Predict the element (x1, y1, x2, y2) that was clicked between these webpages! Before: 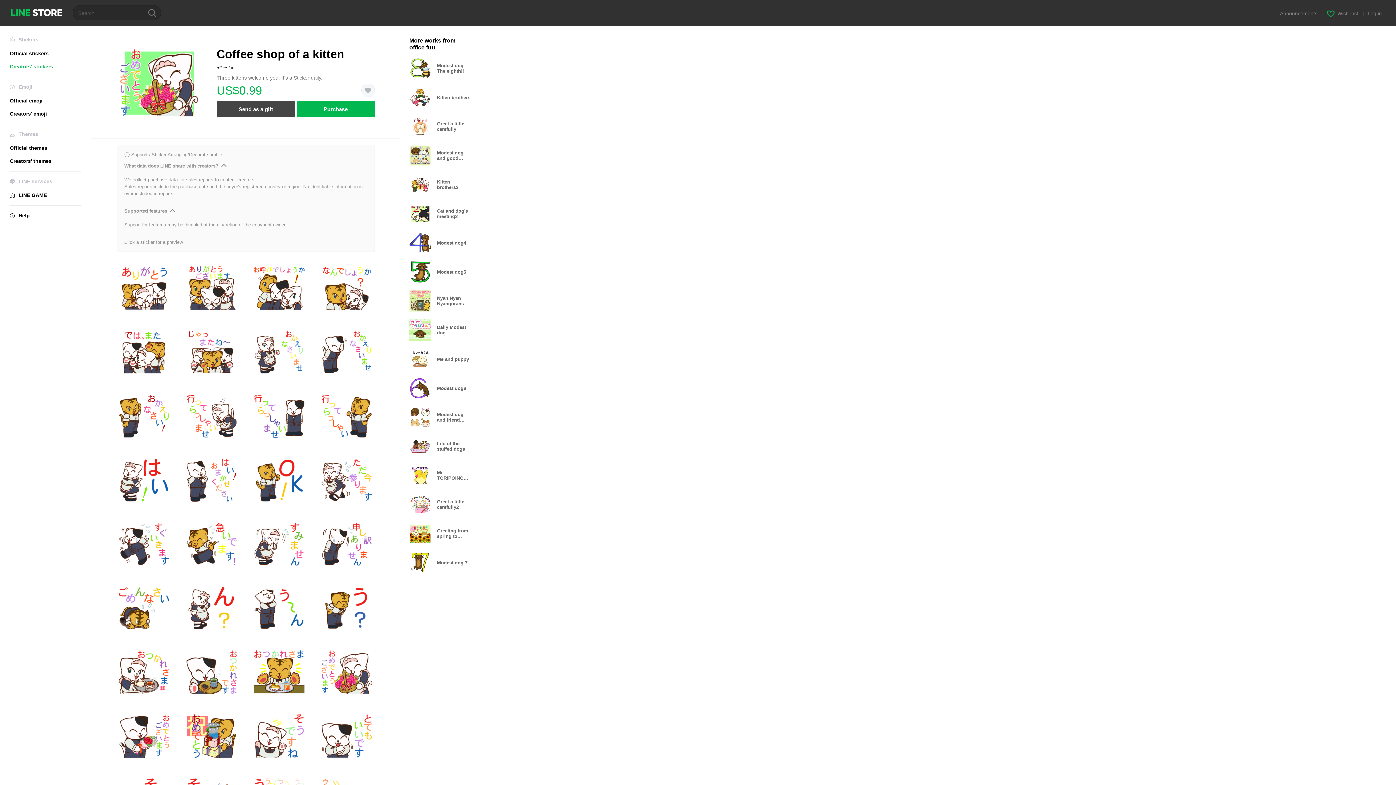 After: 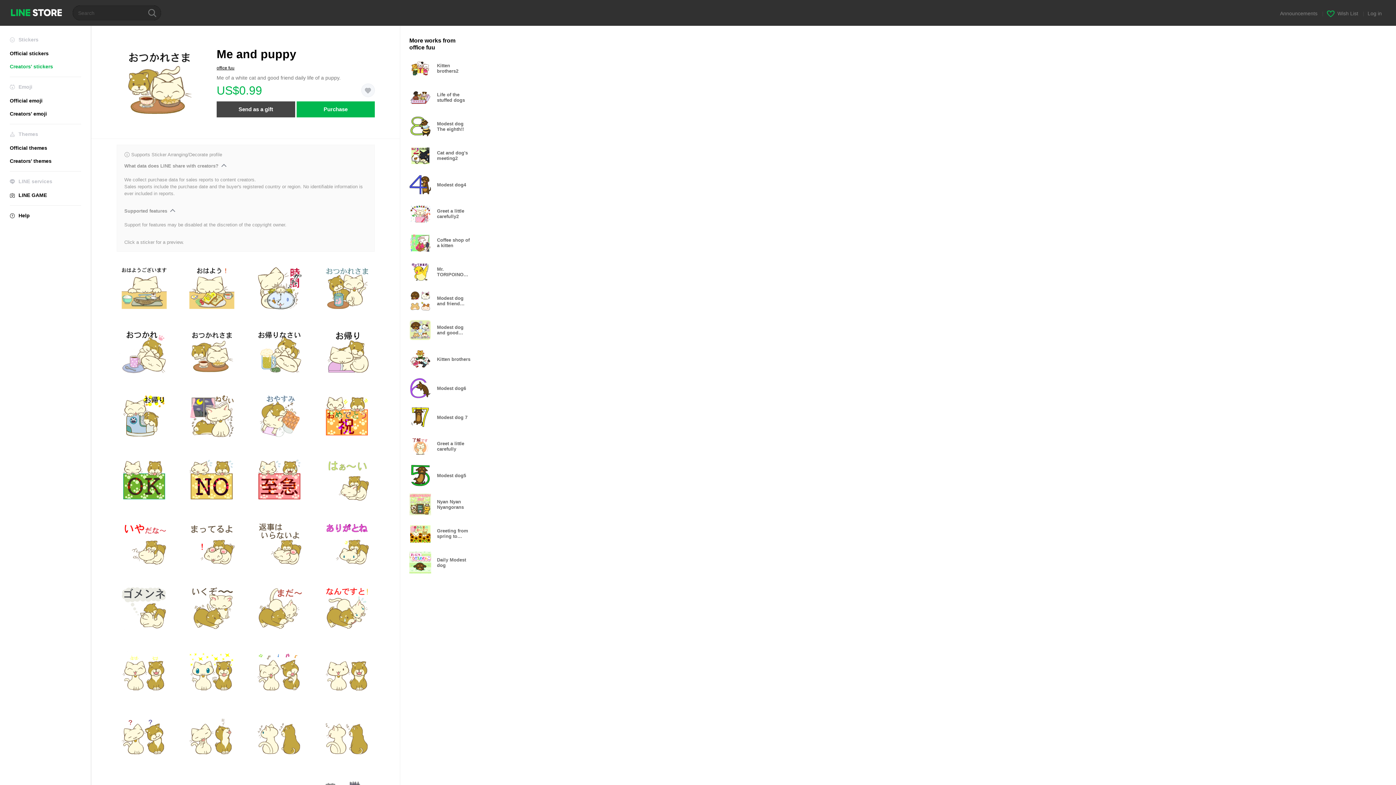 Action: bbox: (409, 348, 477, 370) label: Me and puppy